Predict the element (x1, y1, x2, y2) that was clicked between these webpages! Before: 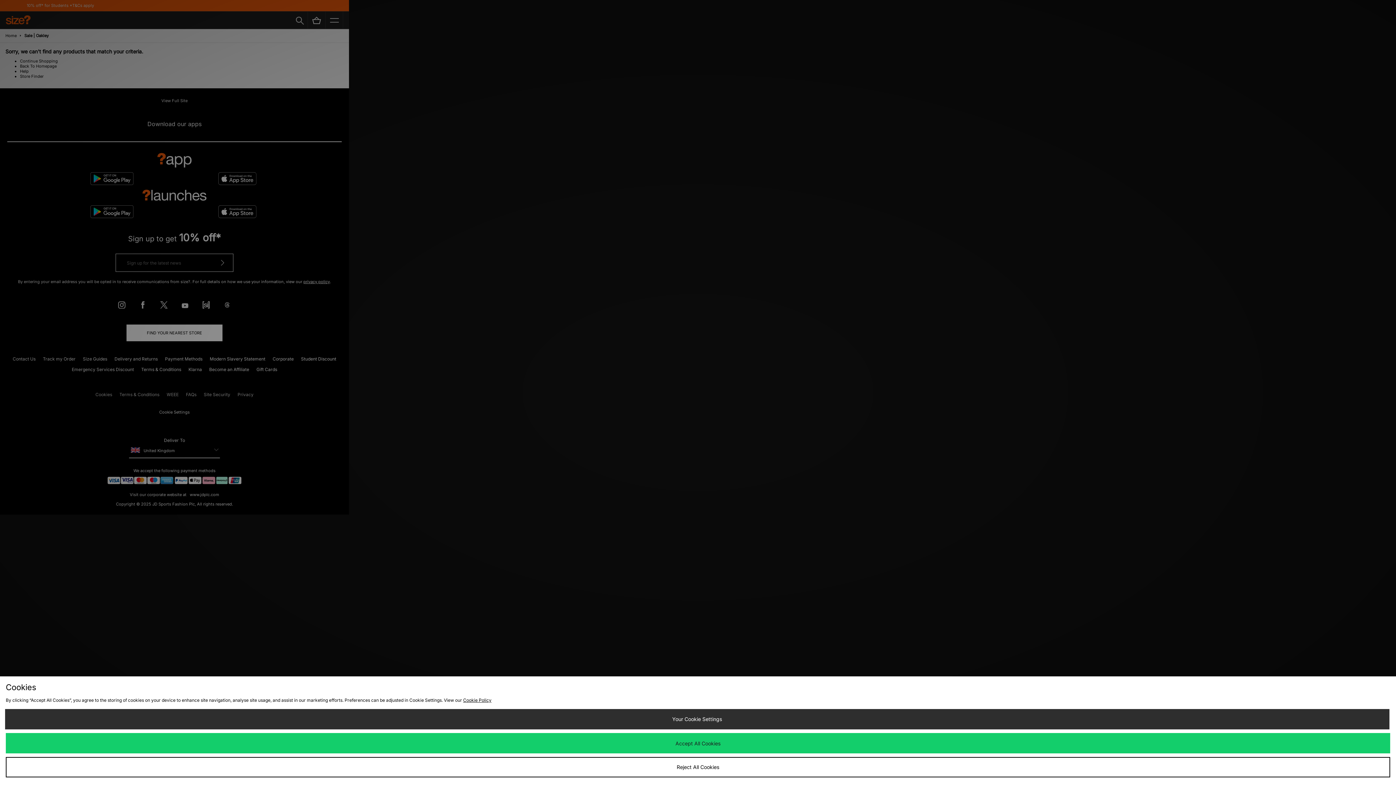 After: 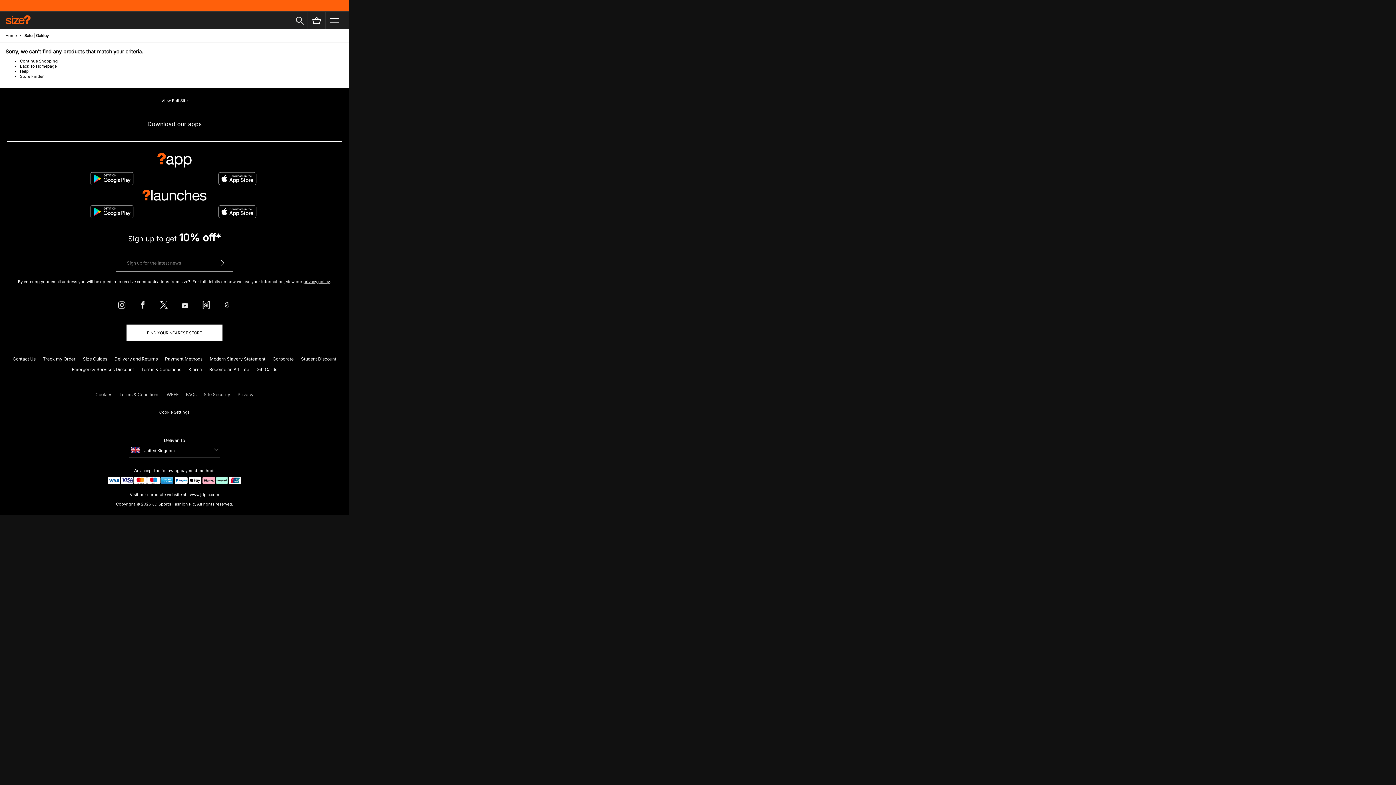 Action: bbox: (5, 757, 1390, 777) label: Reject All Cookies